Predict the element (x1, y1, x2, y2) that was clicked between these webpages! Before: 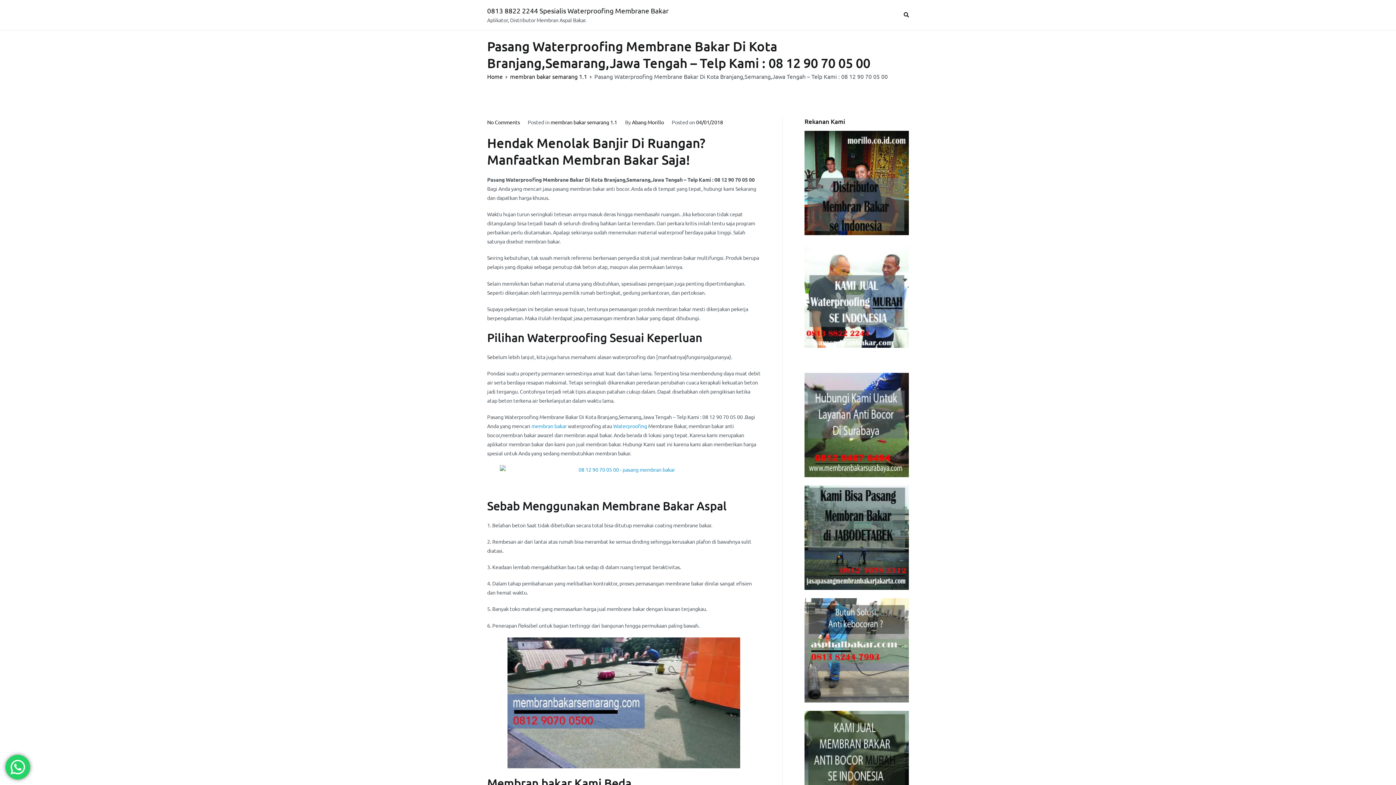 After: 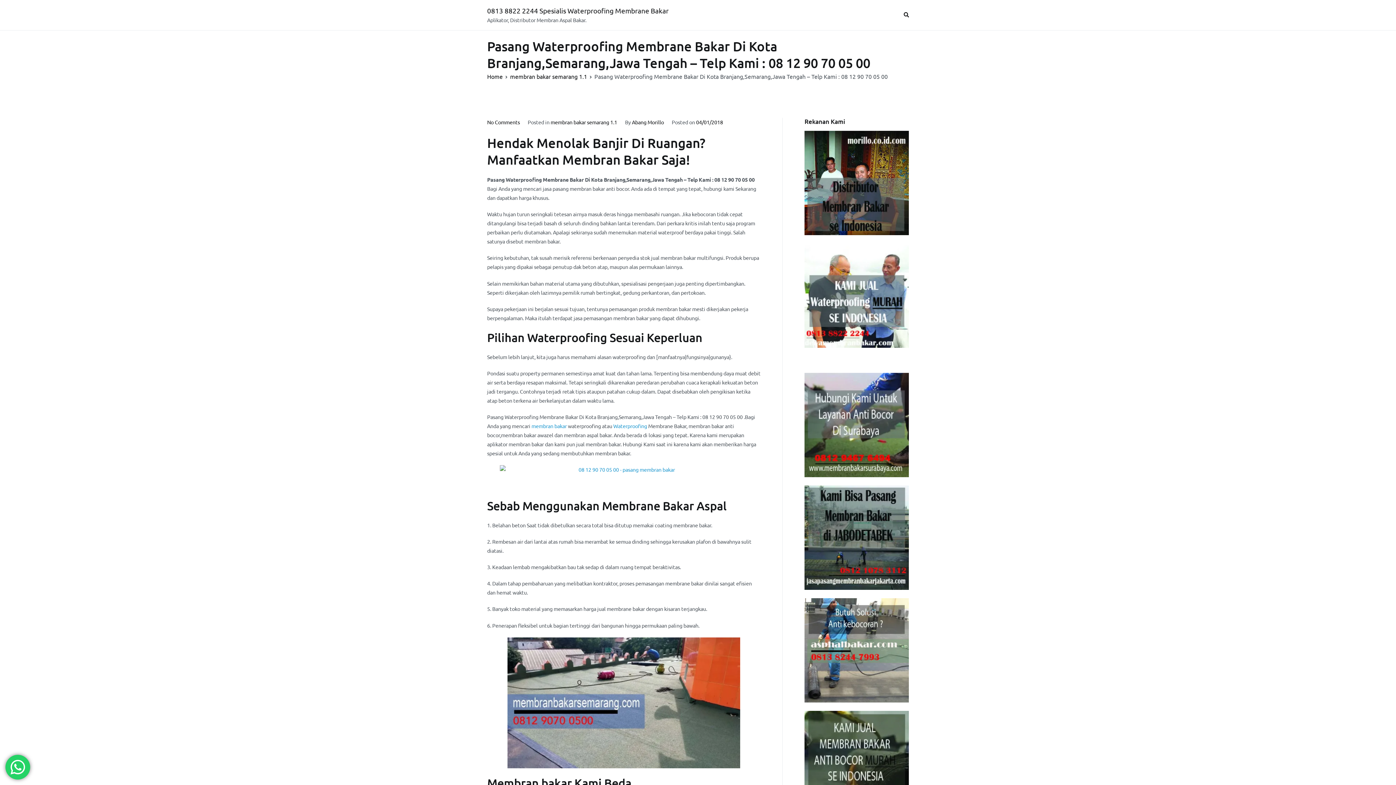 Action: bbox: (696, 118, 723, 125) label: 04/01/2018